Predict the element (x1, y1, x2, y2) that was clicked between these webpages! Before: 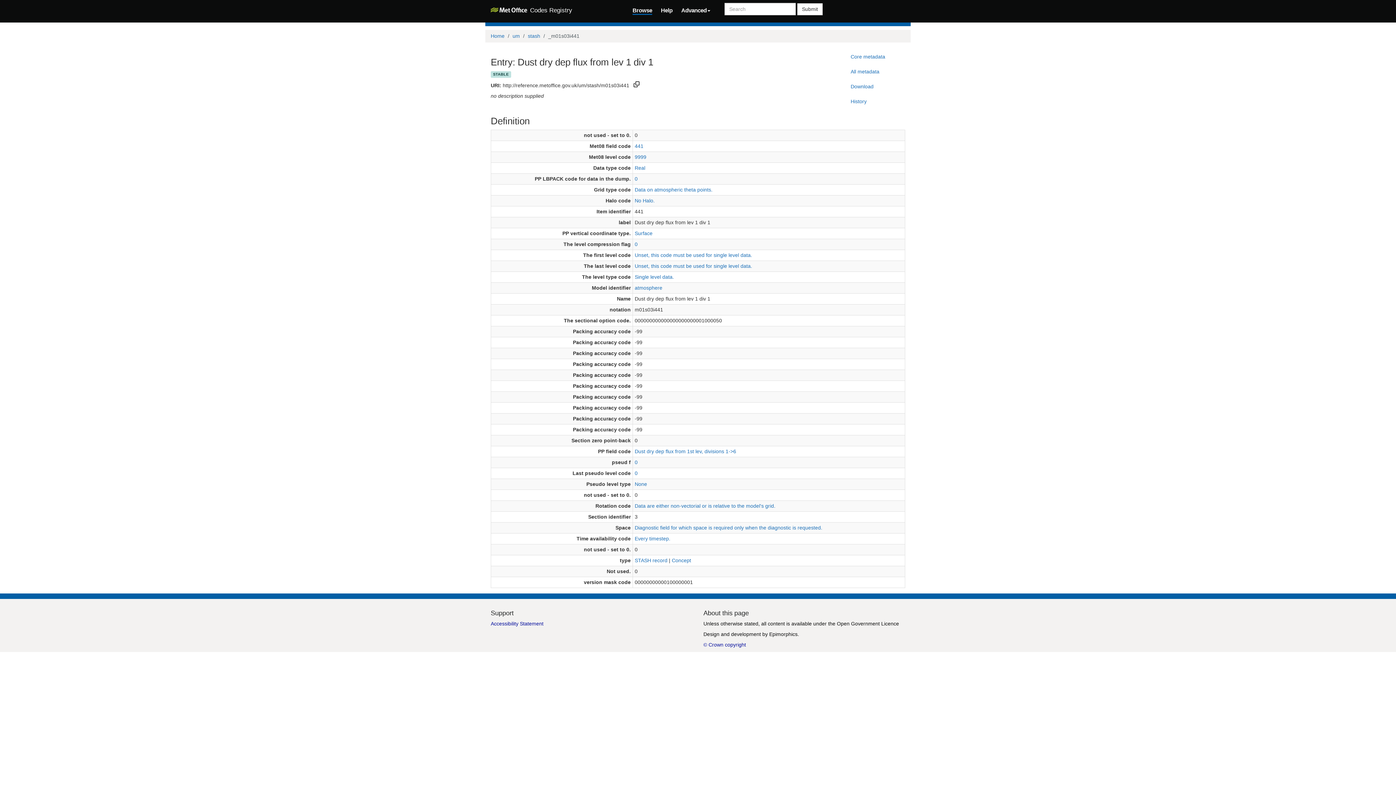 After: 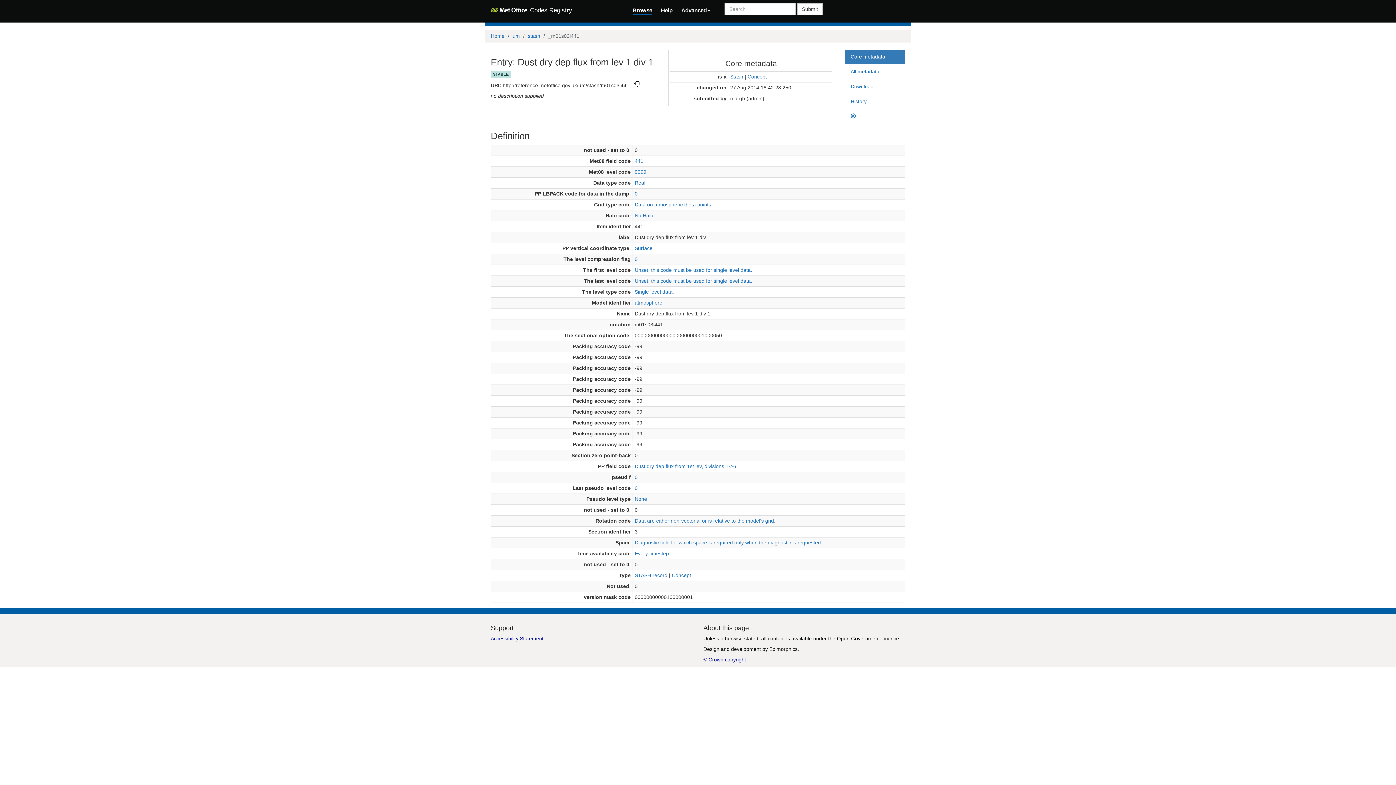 Action: label: Core metadata bbox: (845, 49, 905, 63)